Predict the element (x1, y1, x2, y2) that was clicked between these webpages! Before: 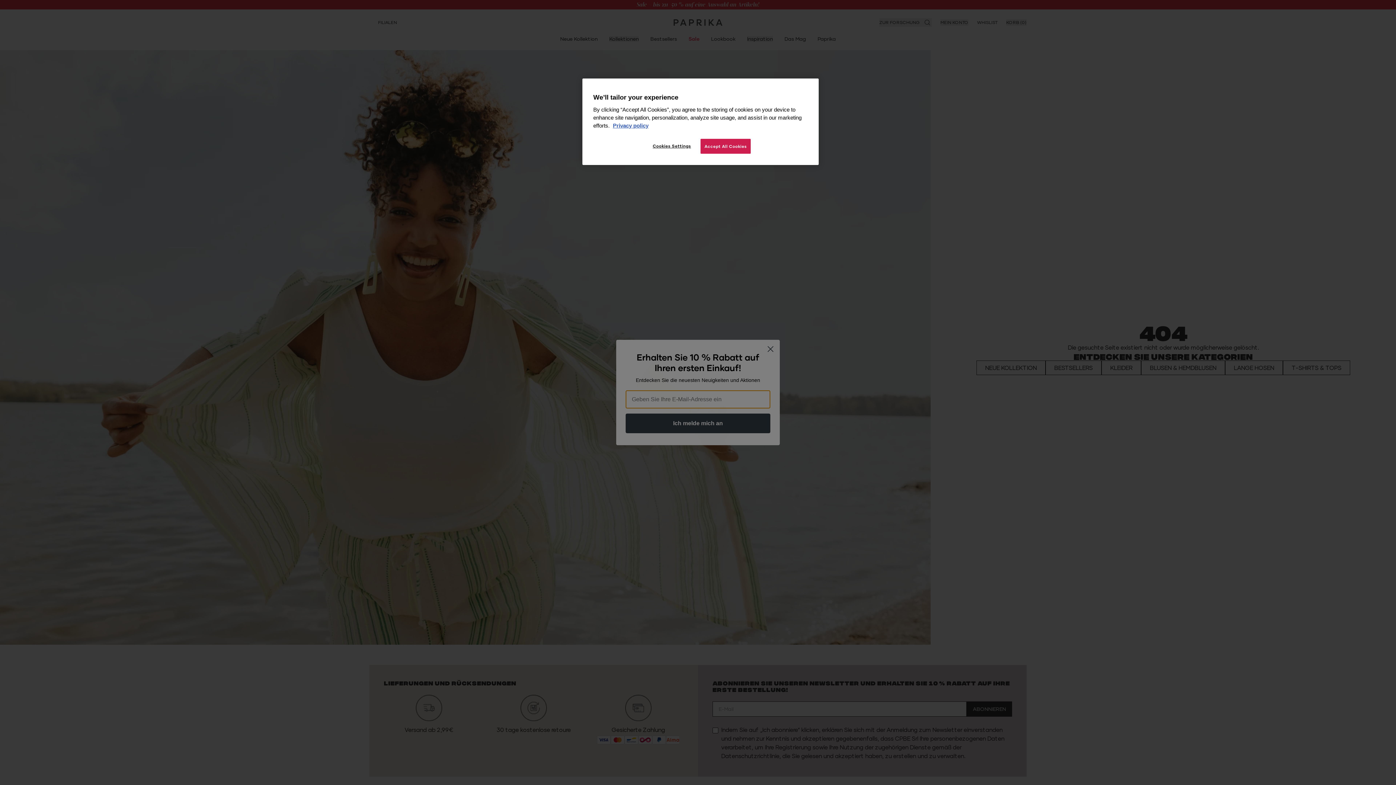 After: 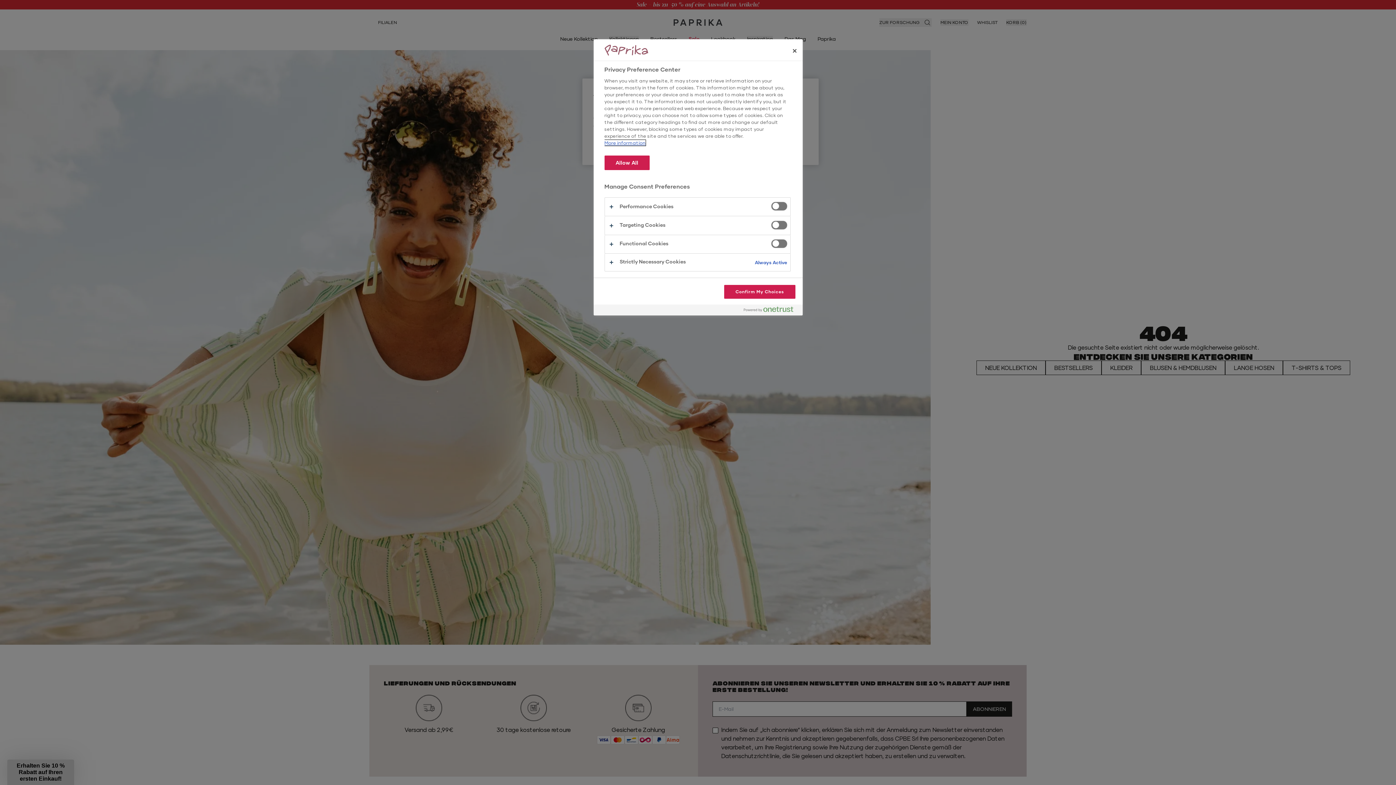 Action: label: Cookies Settings bbox: (647, 138, 696, 153)